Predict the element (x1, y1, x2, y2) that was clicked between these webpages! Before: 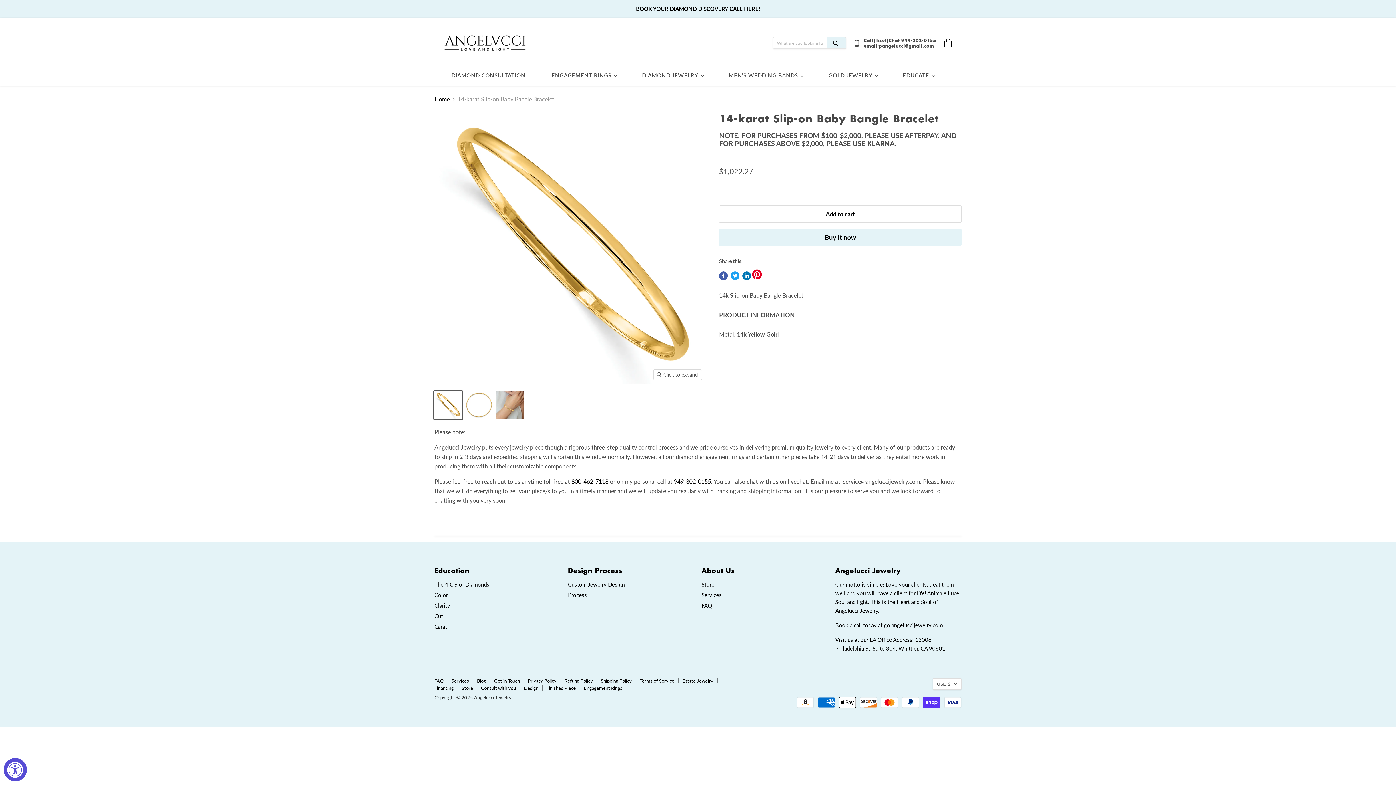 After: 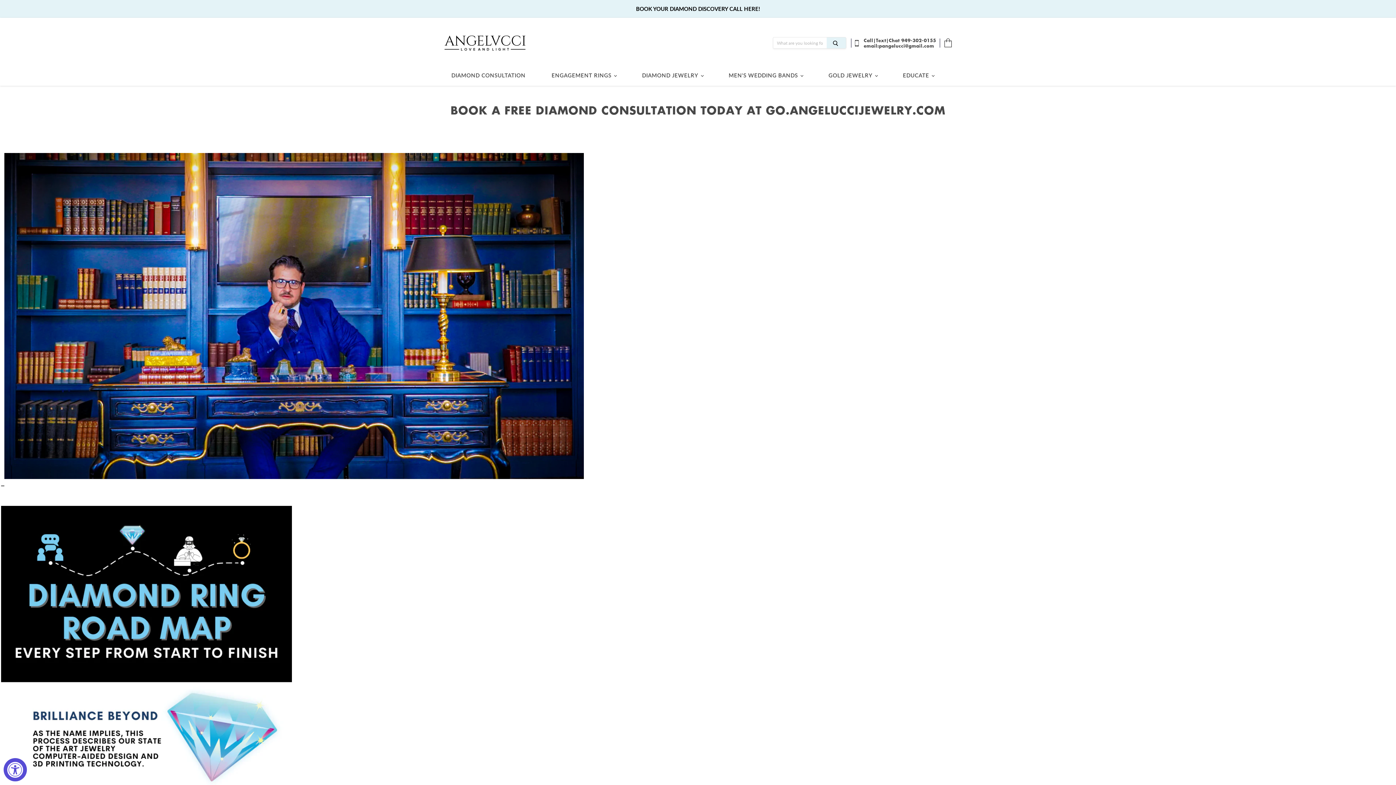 Action: bbox: (568, 581, 624, 587) label: Custom Jewelry Design